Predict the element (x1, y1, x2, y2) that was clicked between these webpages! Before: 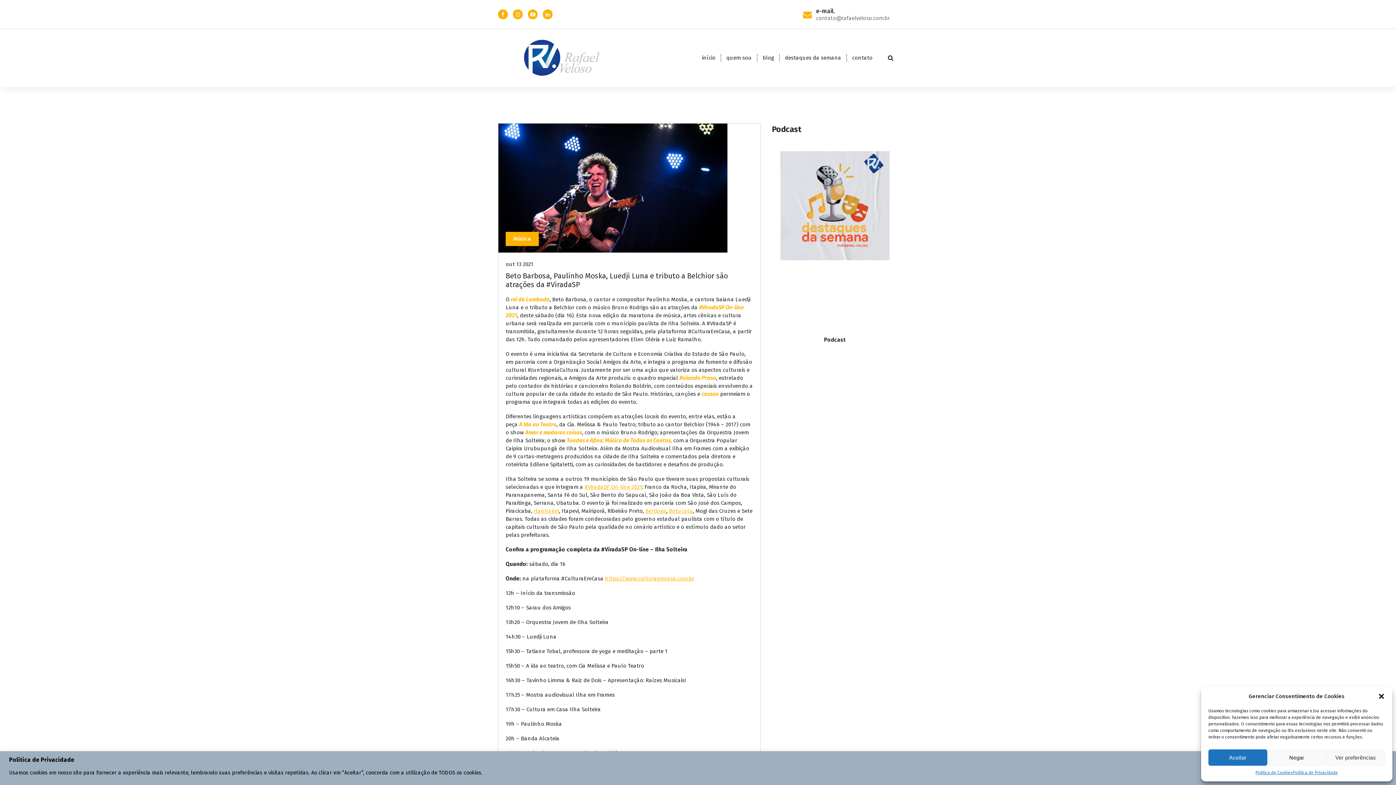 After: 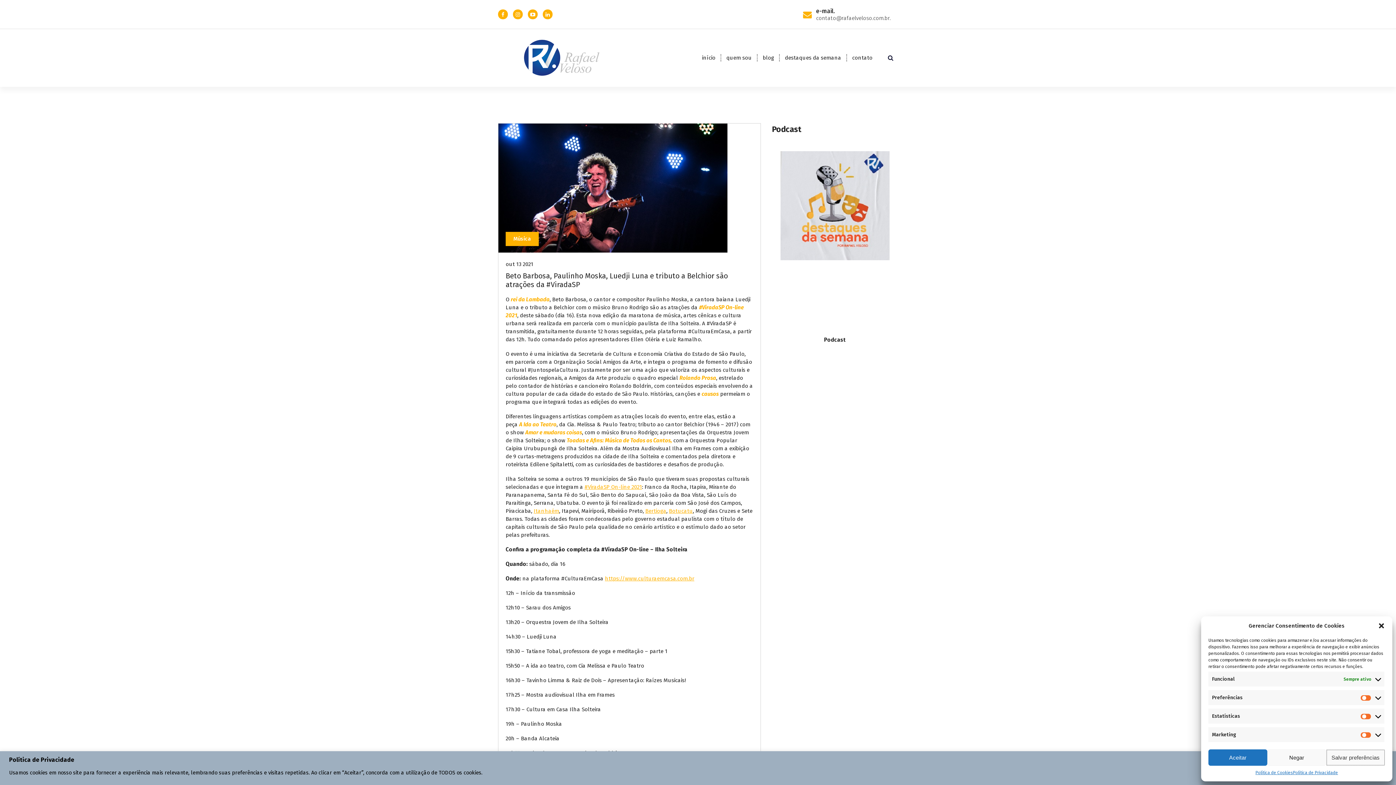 Action: bbox: (1326, 749, 1385, 766) label: Ver preferências